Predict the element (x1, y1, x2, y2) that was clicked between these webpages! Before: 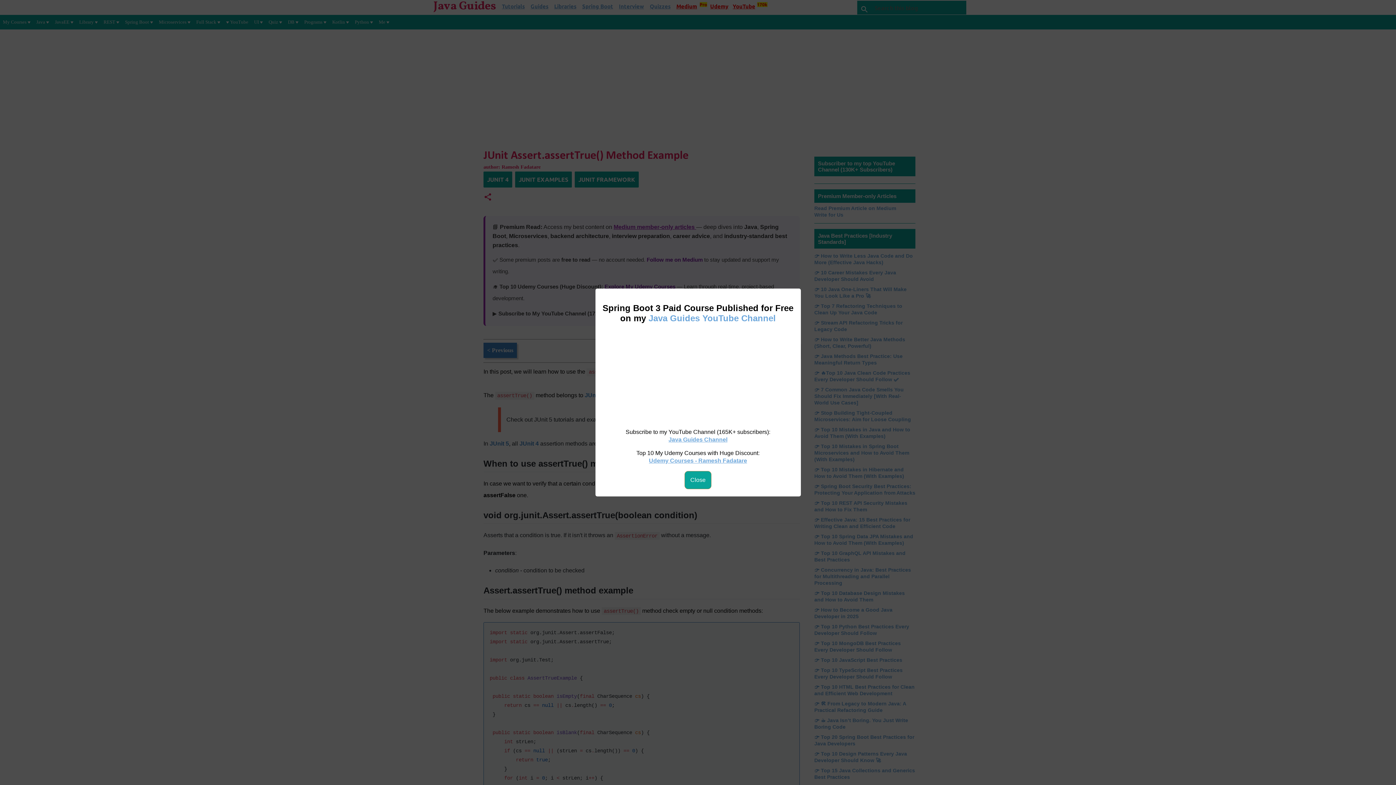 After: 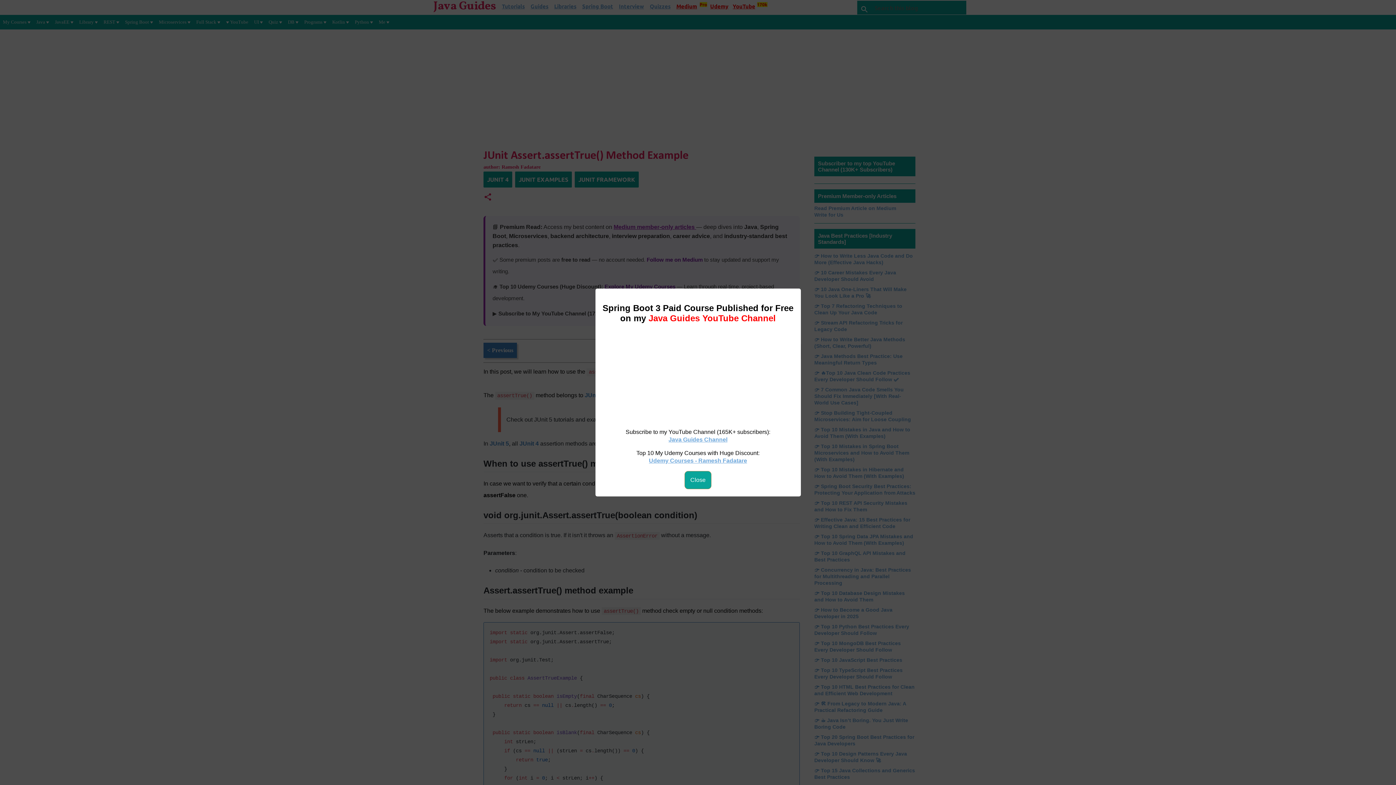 Action: bbox: (648, 313, 776, 323) label: Java Guides YouTube Channel